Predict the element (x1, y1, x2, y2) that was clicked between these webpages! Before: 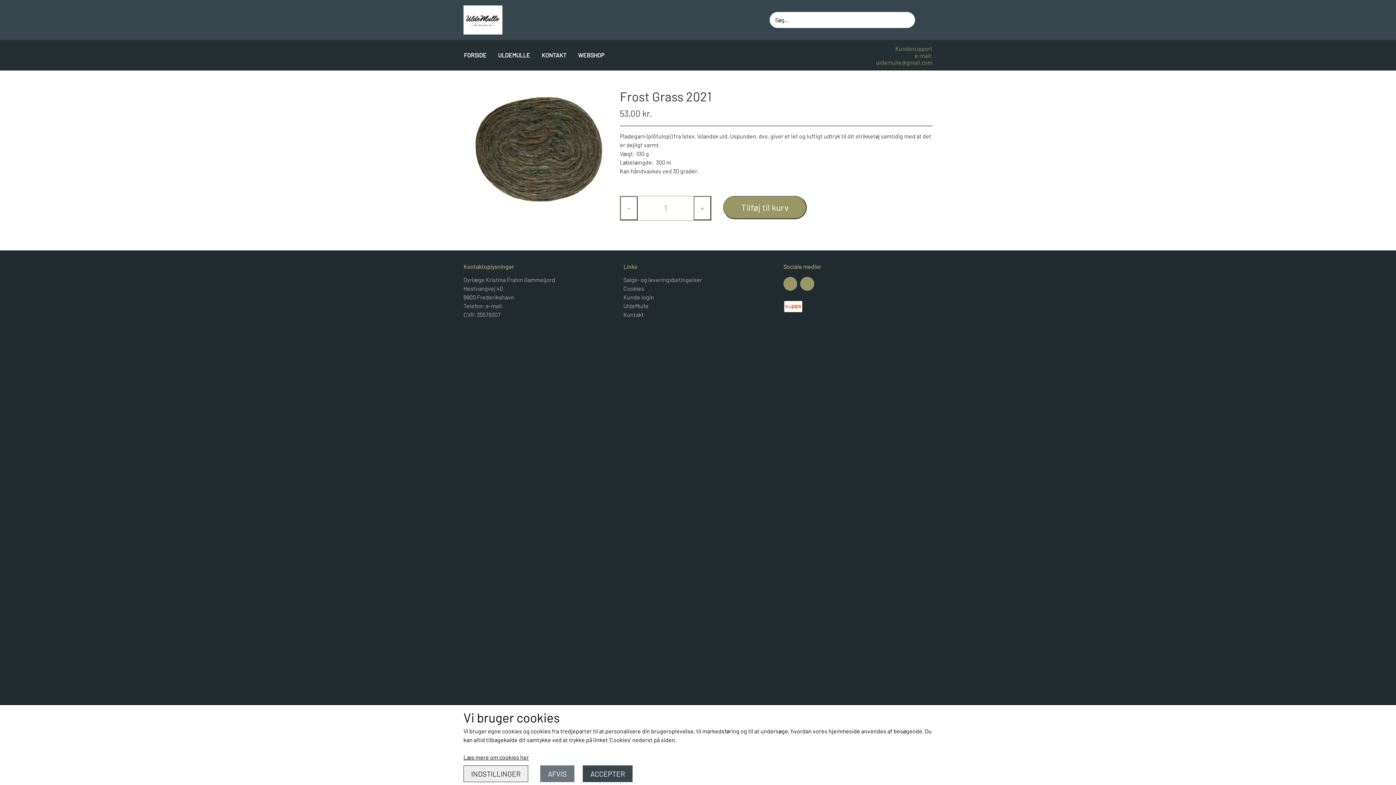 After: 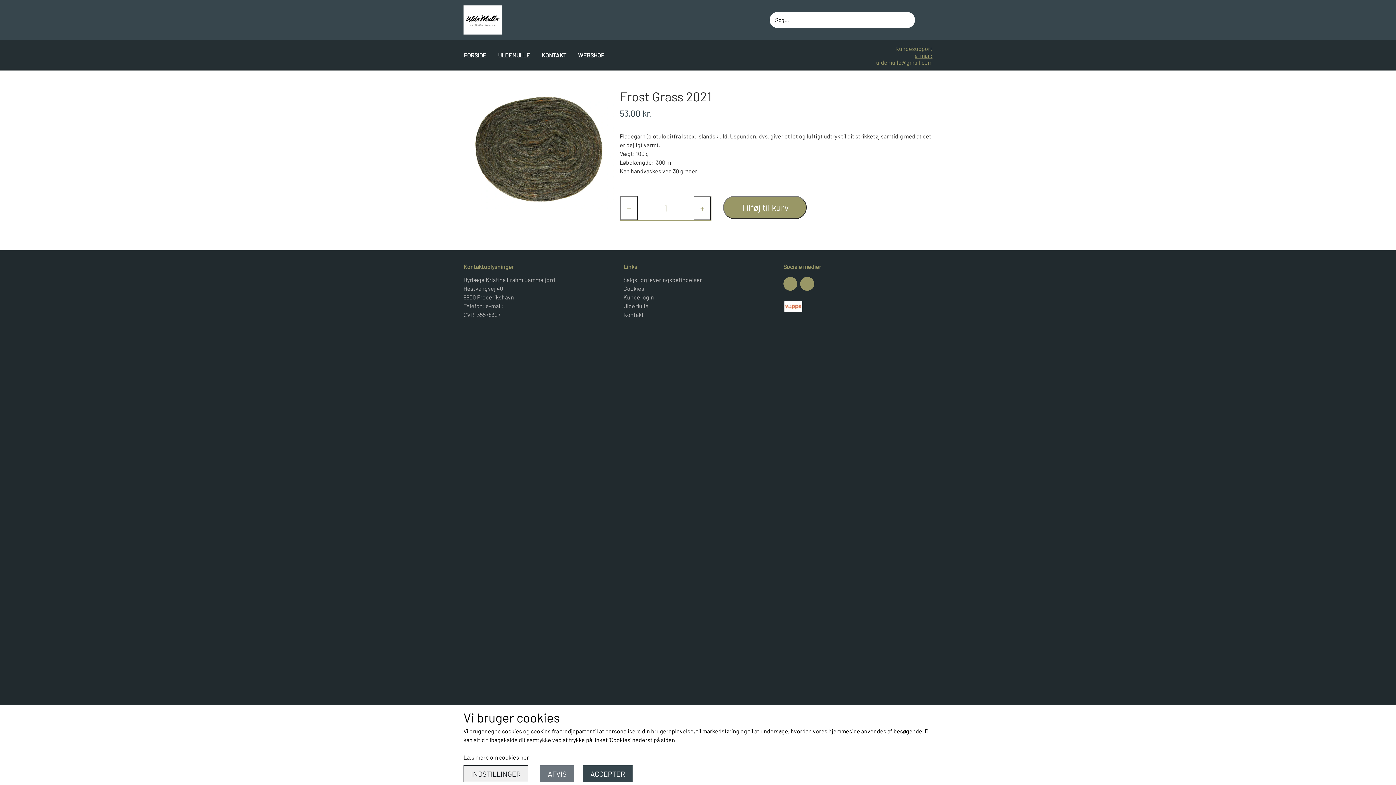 Action: label: e-mail: bbox: (914, 51, 932, 58)